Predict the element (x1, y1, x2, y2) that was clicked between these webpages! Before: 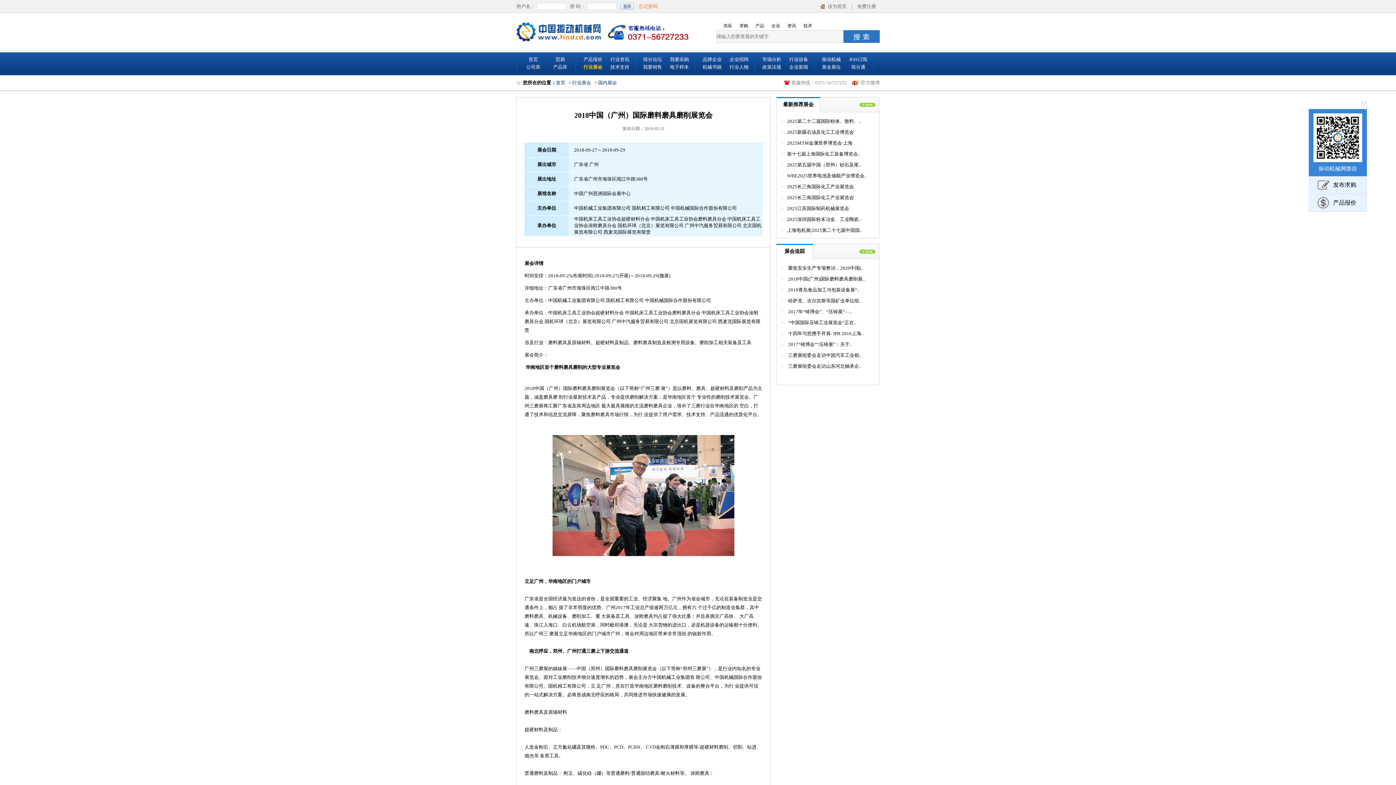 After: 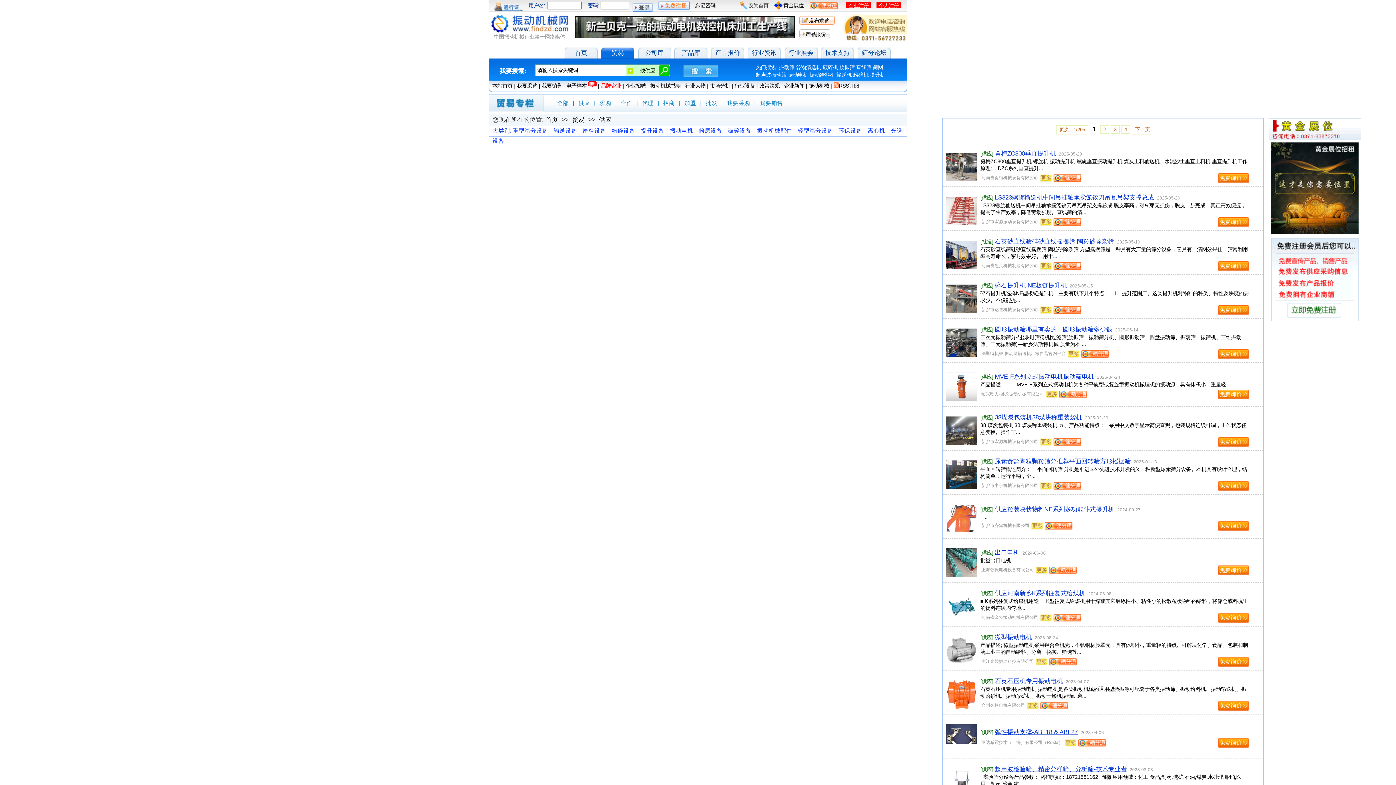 Action: bbox: (720, 21, 736, 30) label: 供应